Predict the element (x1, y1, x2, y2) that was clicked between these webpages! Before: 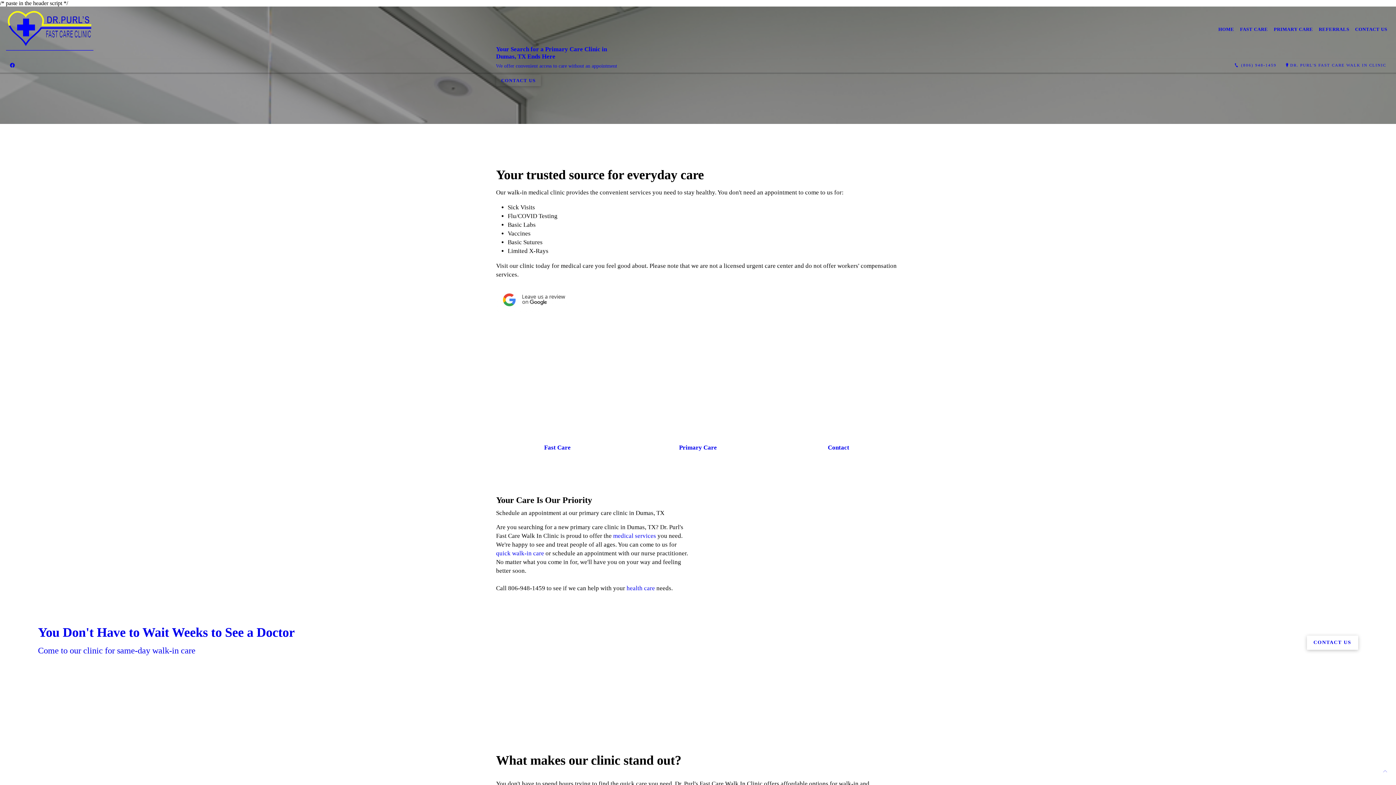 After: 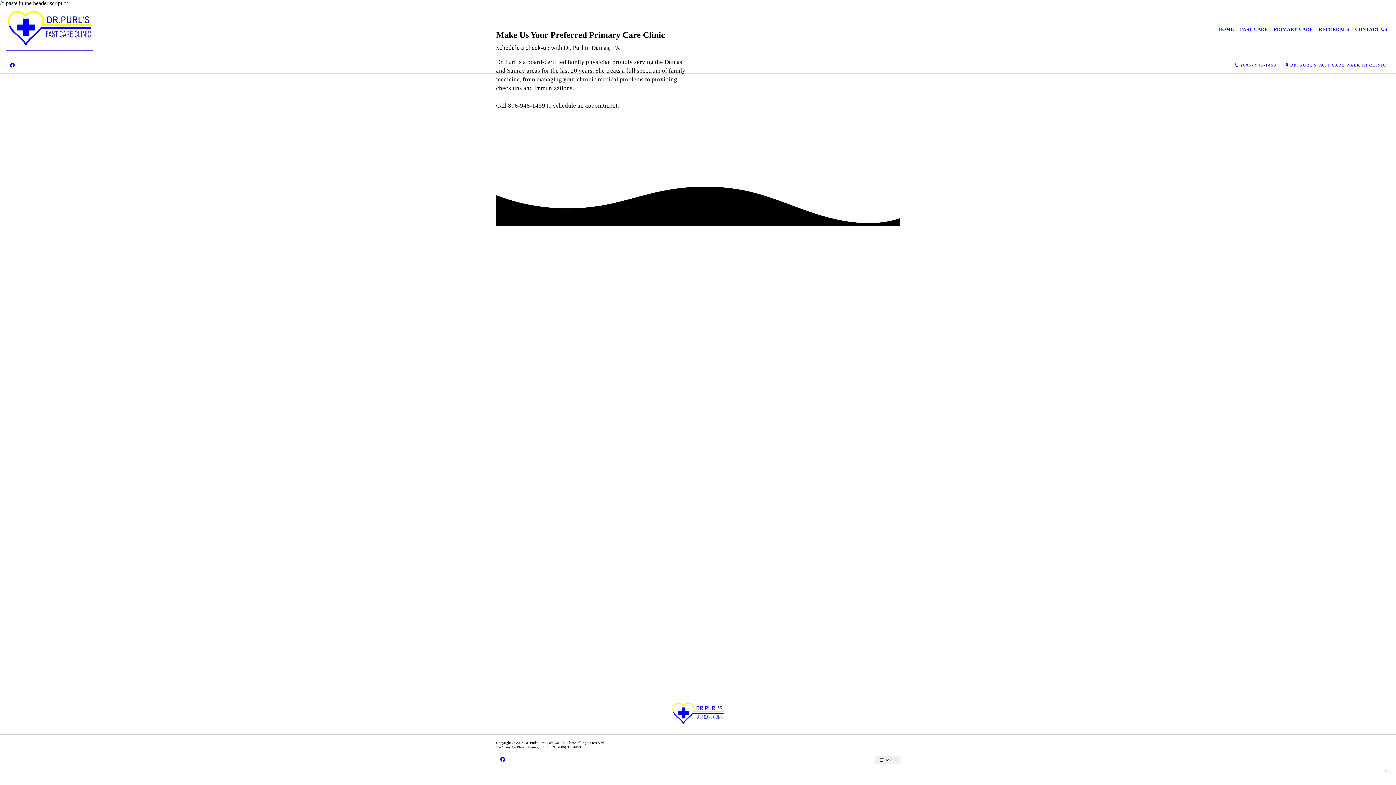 Action: bbox: (613, 532, 656, 539) label: medical services